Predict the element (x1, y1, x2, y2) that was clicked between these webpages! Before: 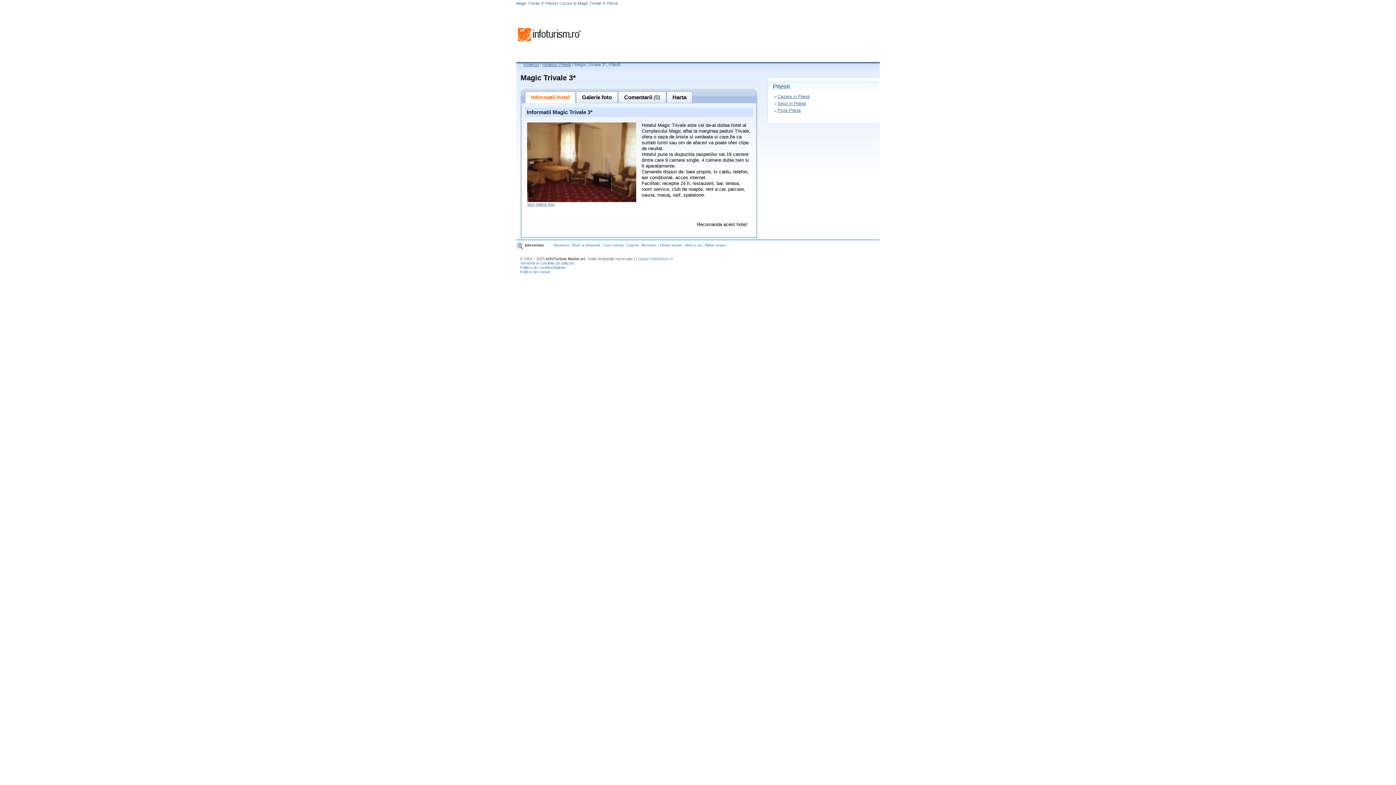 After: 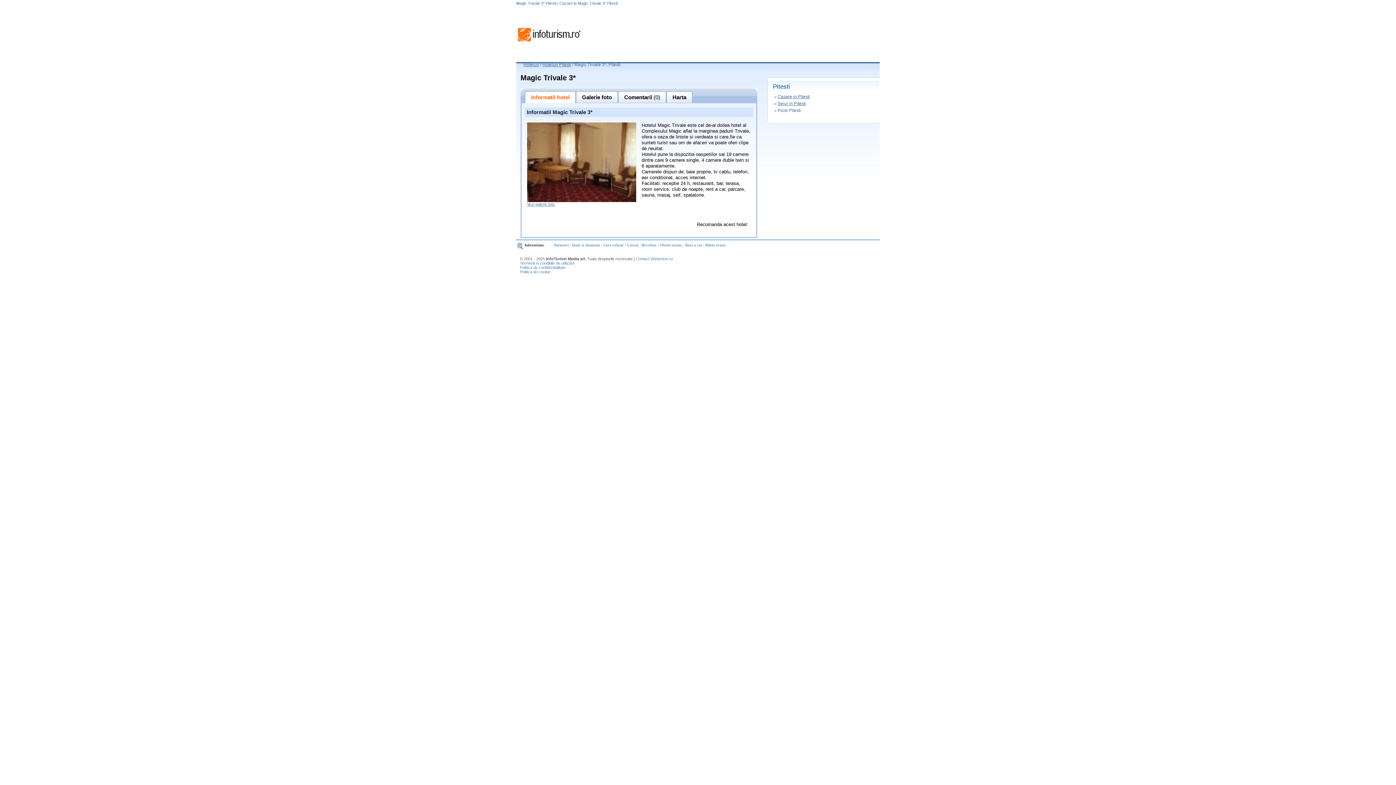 Action: label: Poze Pitesti bbox: (777, 108, 801, 113)